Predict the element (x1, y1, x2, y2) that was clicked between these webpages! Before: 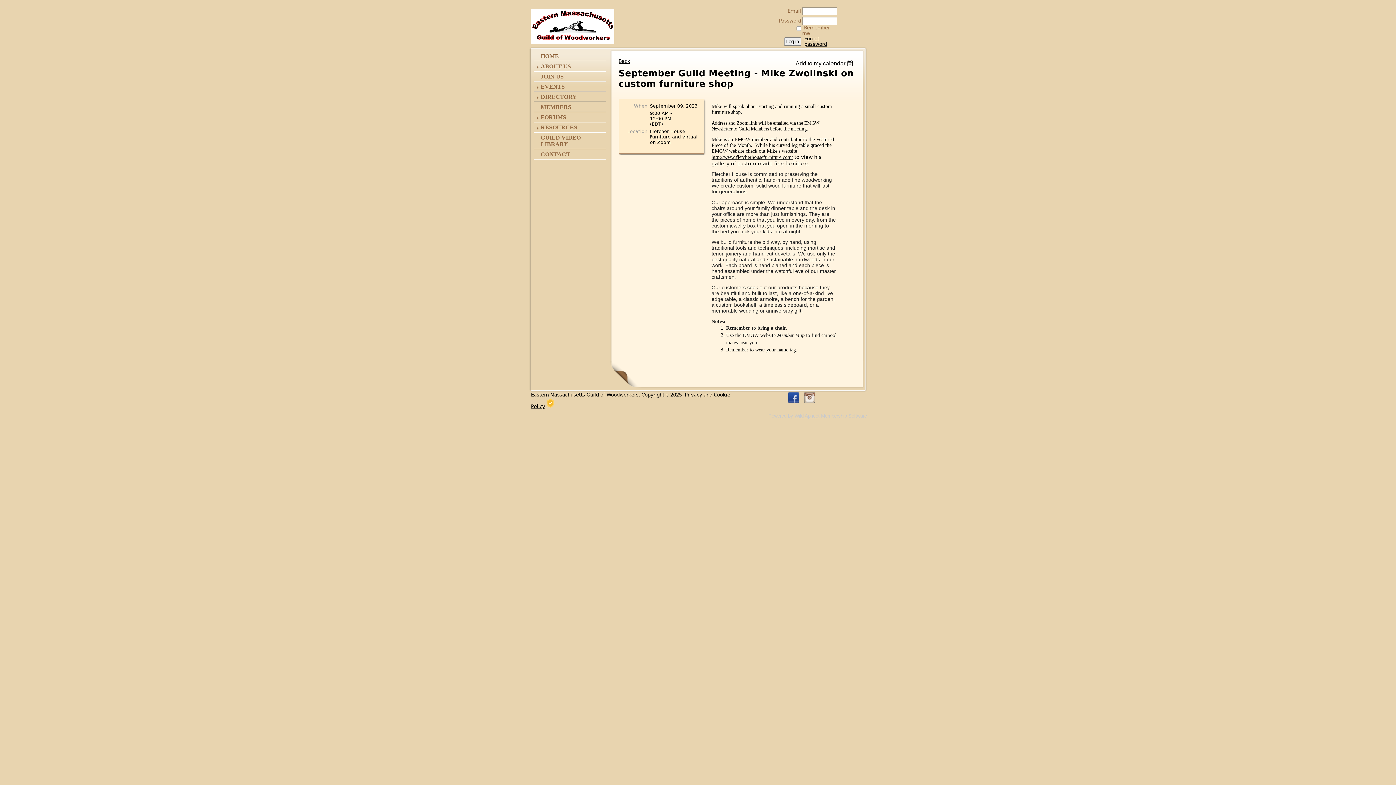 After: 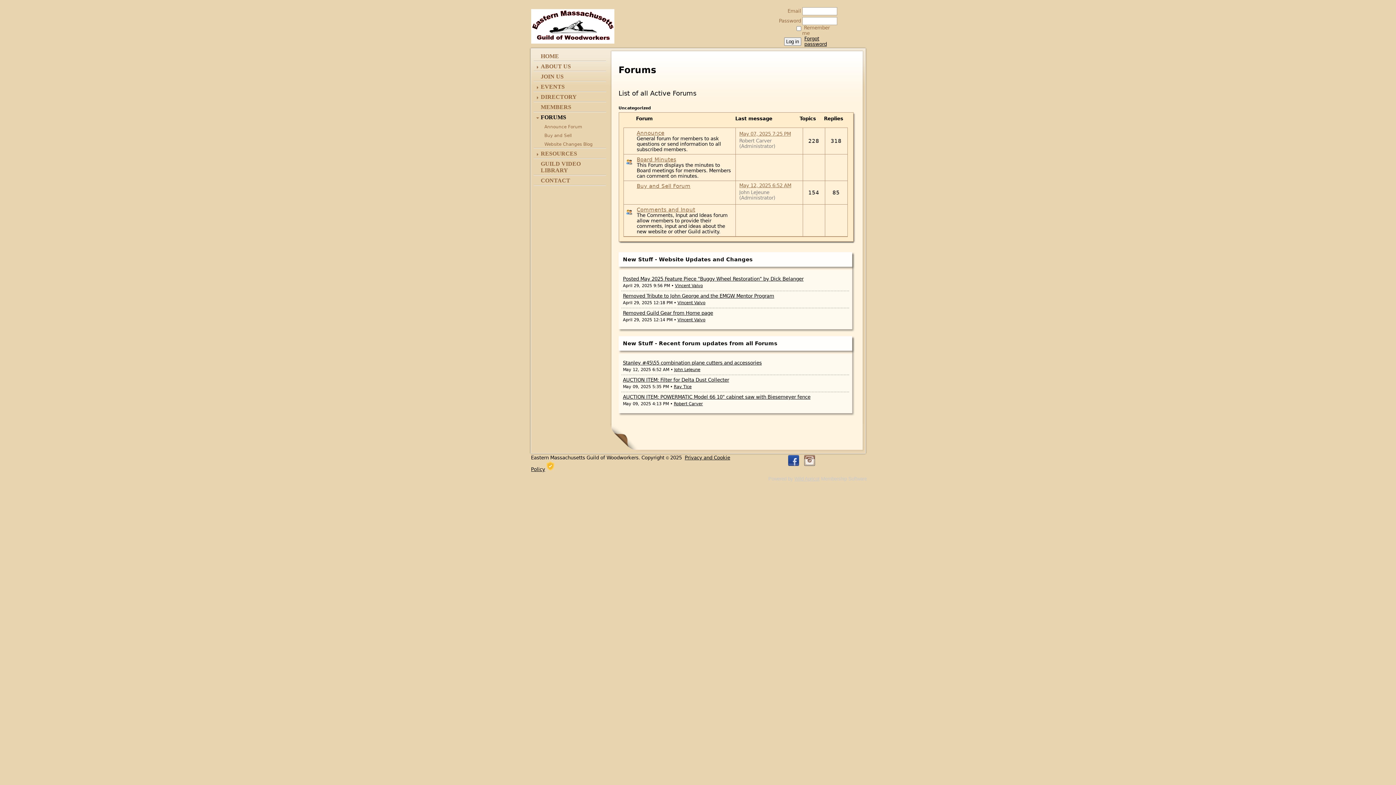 Action: label: FORUMS bbox: (533, 112, 606, 122)